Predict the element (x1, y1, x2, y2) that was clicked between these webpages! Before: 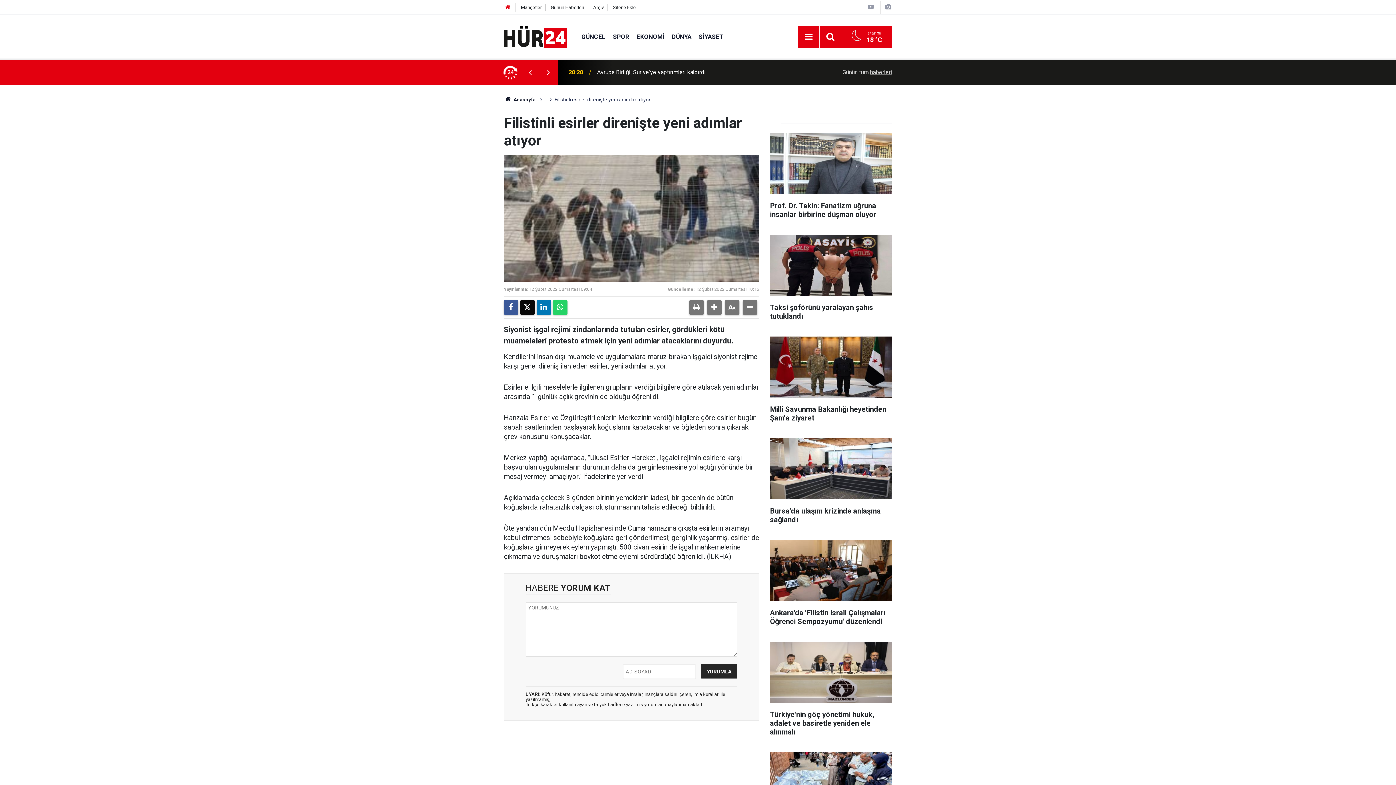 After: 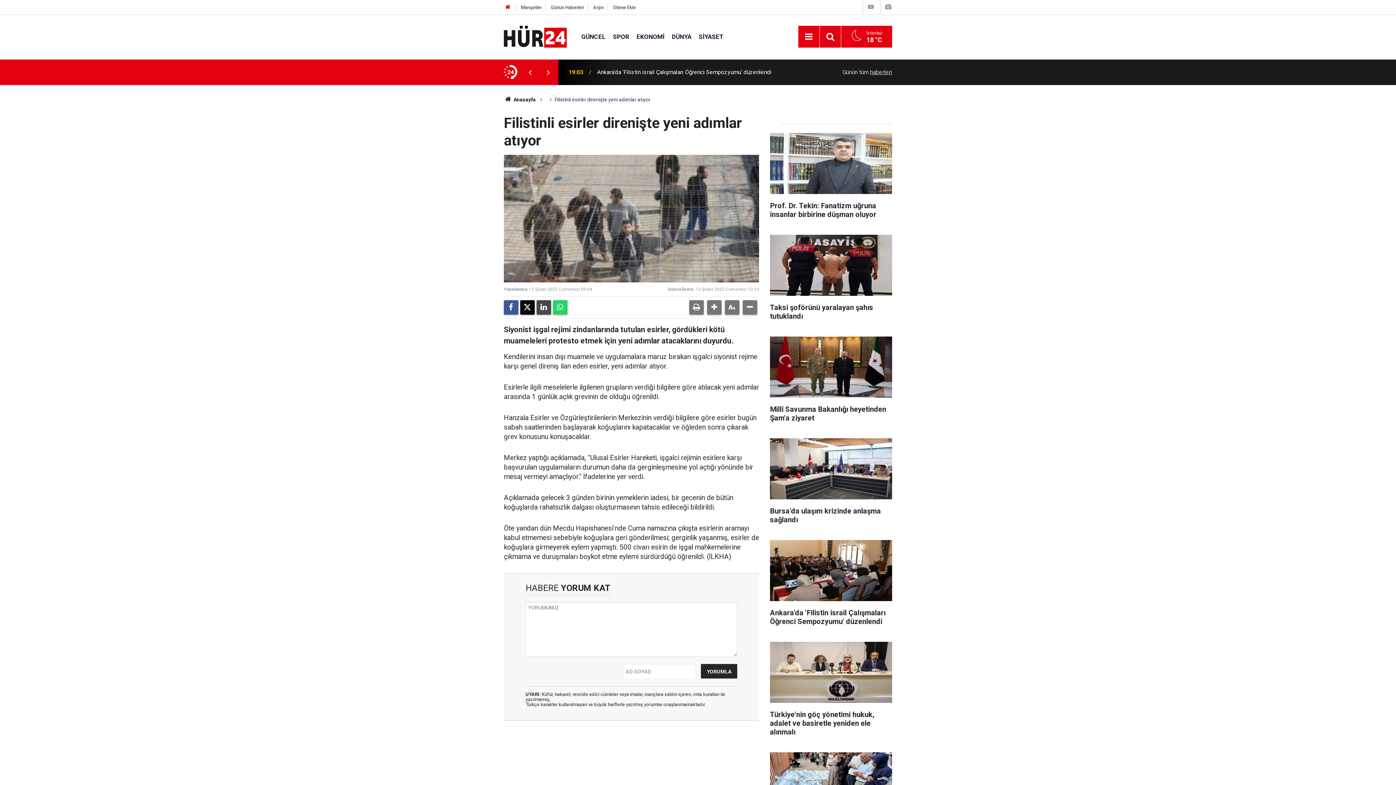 Action: bbox: (536, 300, 551, 314)